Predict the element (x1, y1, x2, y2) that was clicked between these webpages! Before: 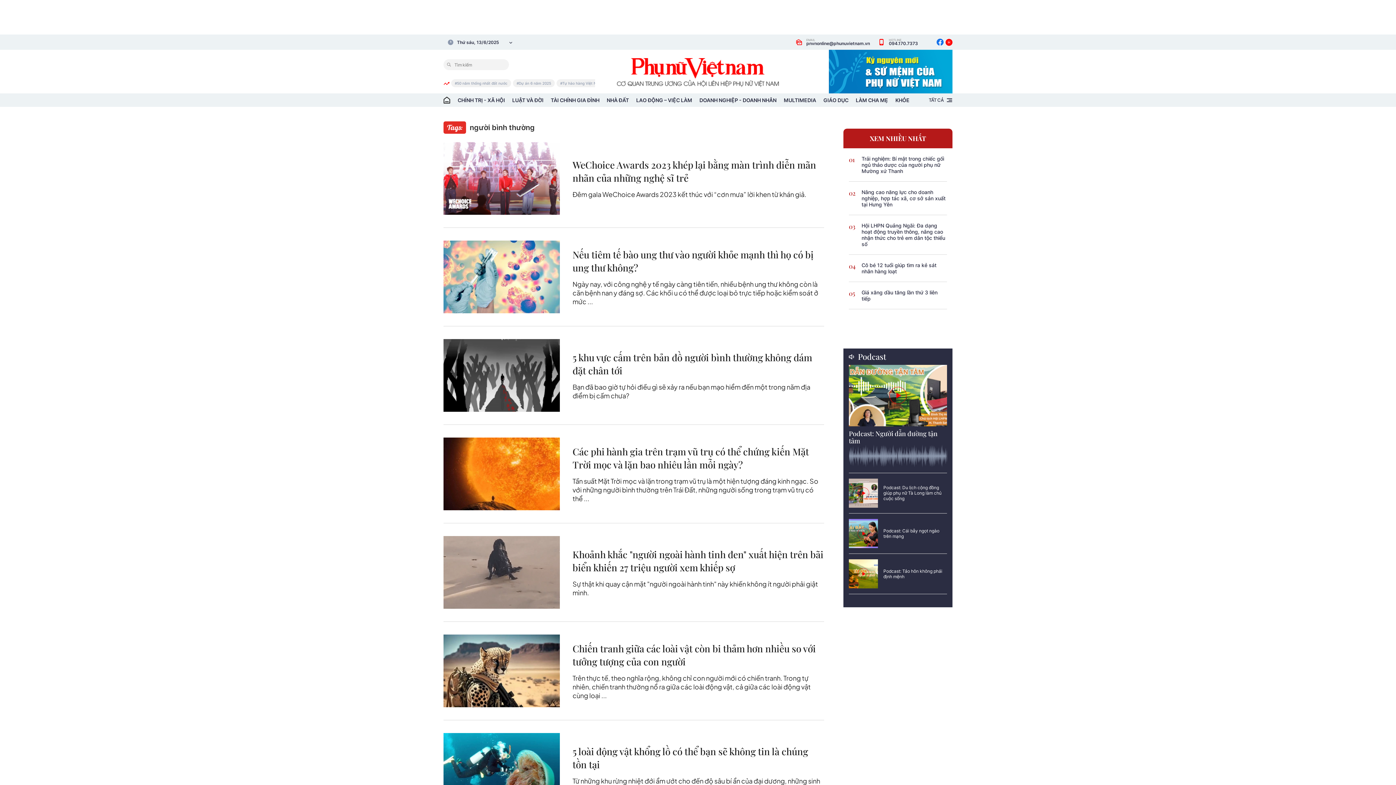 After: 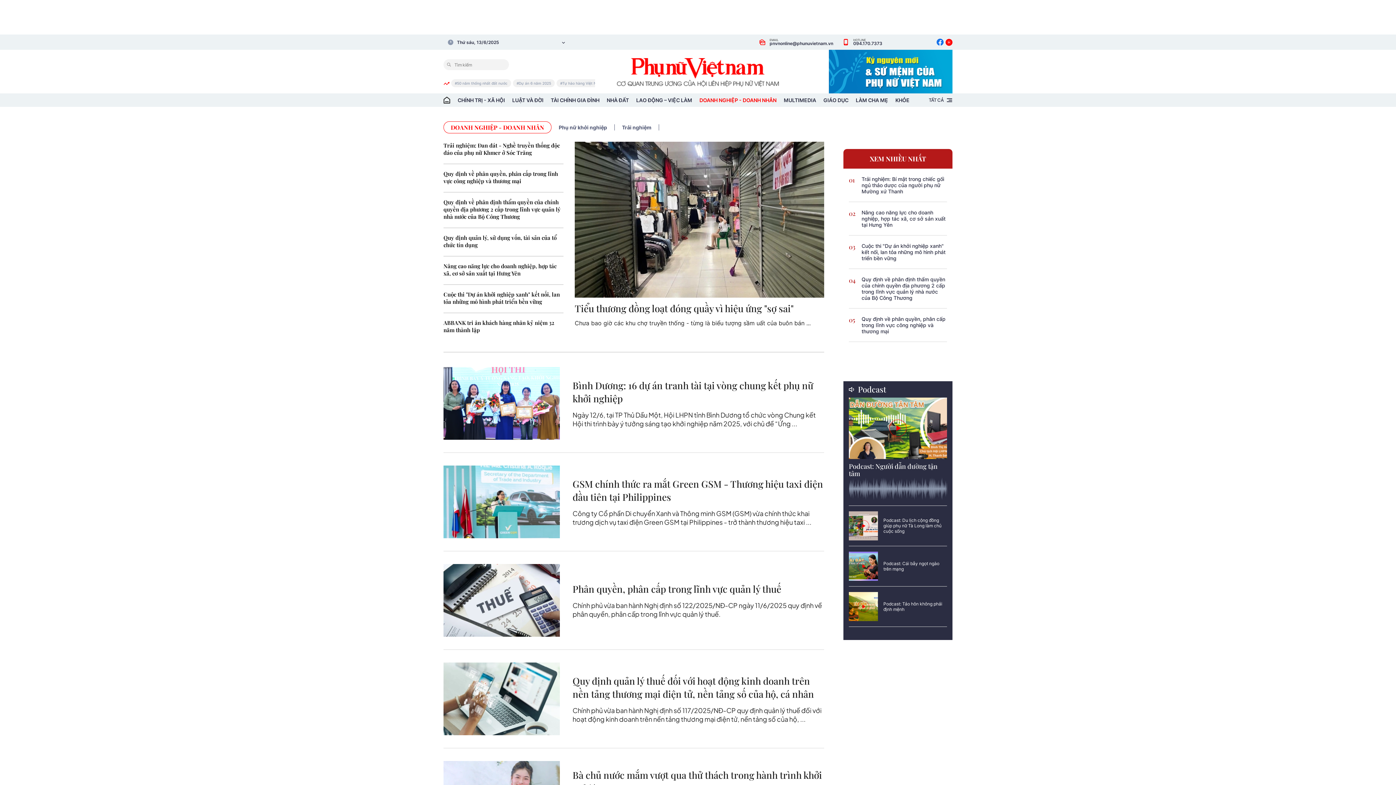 Action: bbox: (699, 93, 776, 106) label: DOANH NGHIỆP - DOANH NHÂN